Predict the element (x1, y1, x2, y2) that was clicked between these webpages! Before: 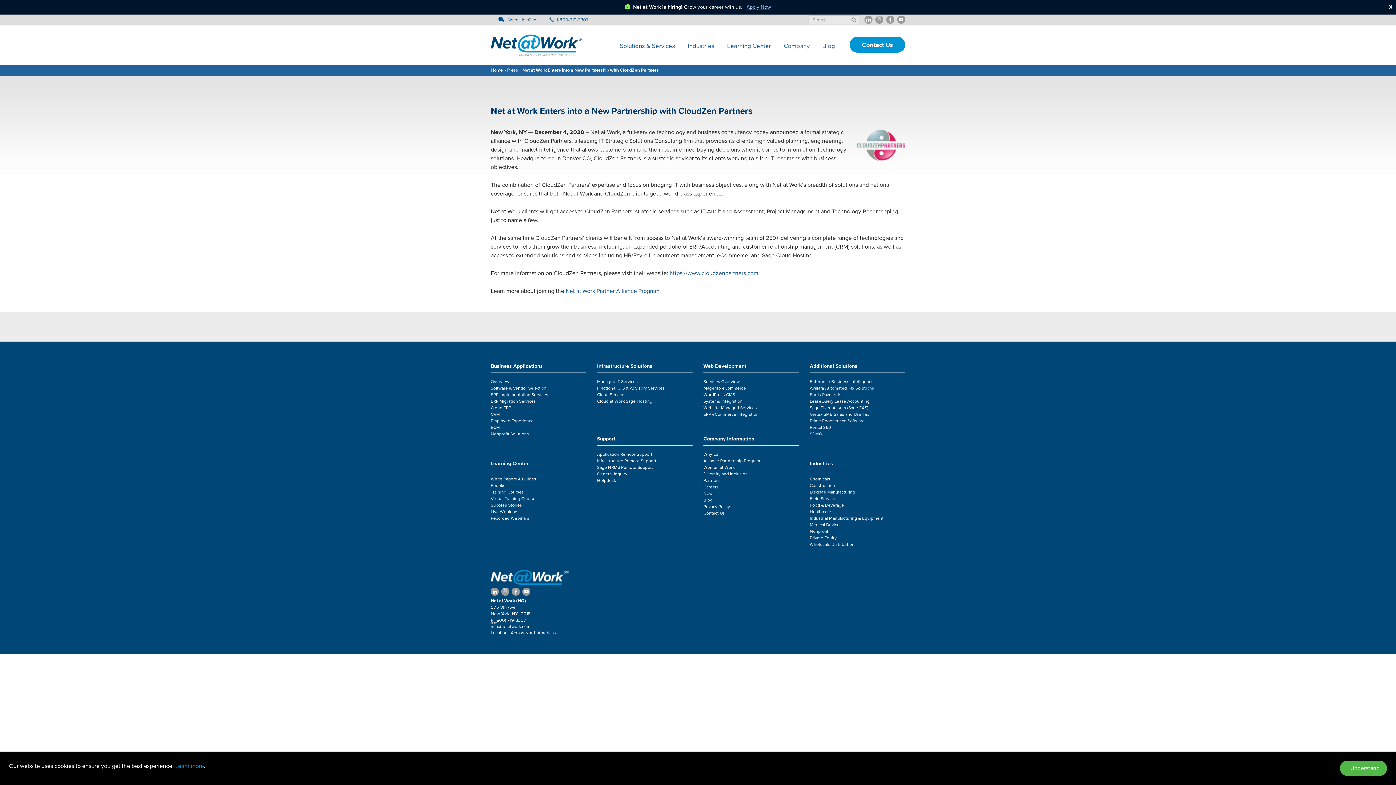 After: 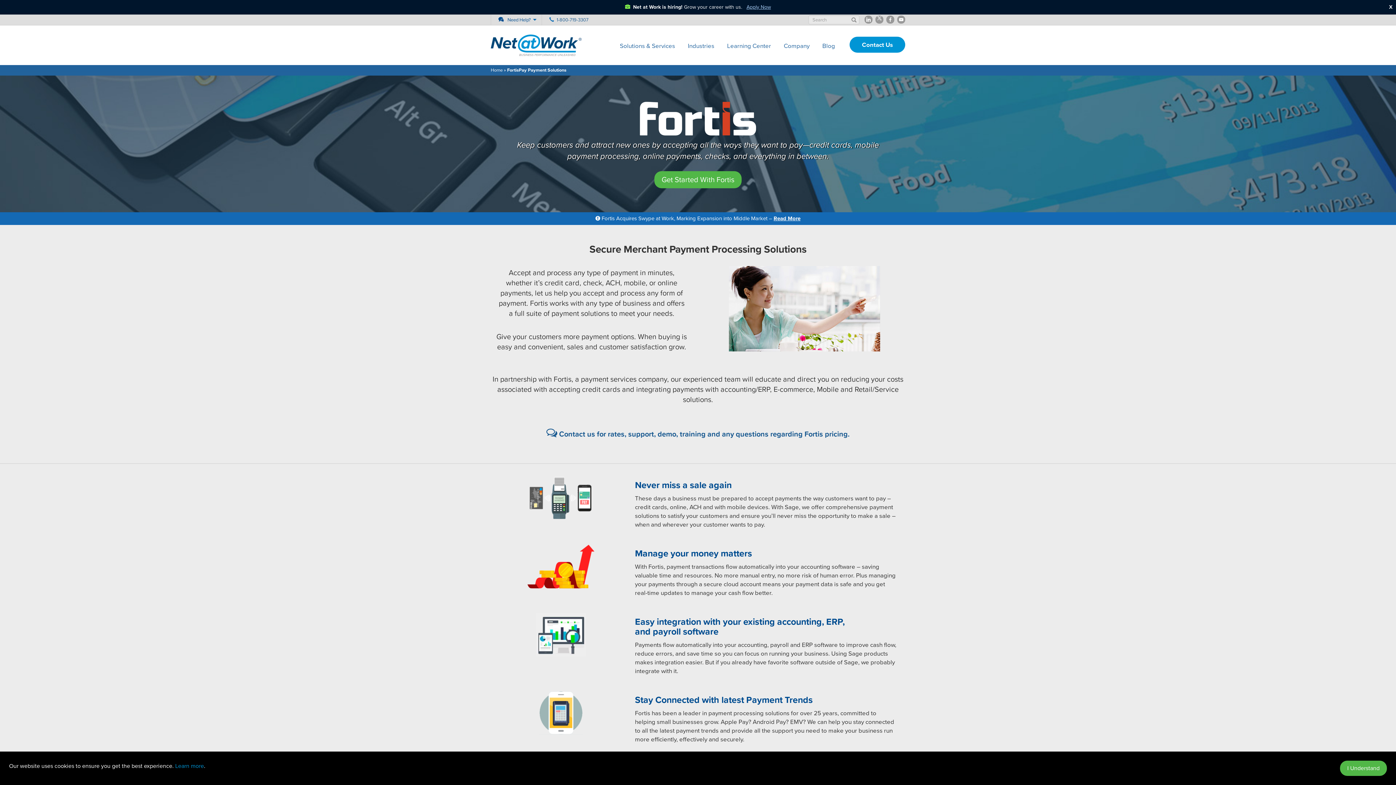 Action: bbox: (810, 392, 841, 397) label: Fortis Payments